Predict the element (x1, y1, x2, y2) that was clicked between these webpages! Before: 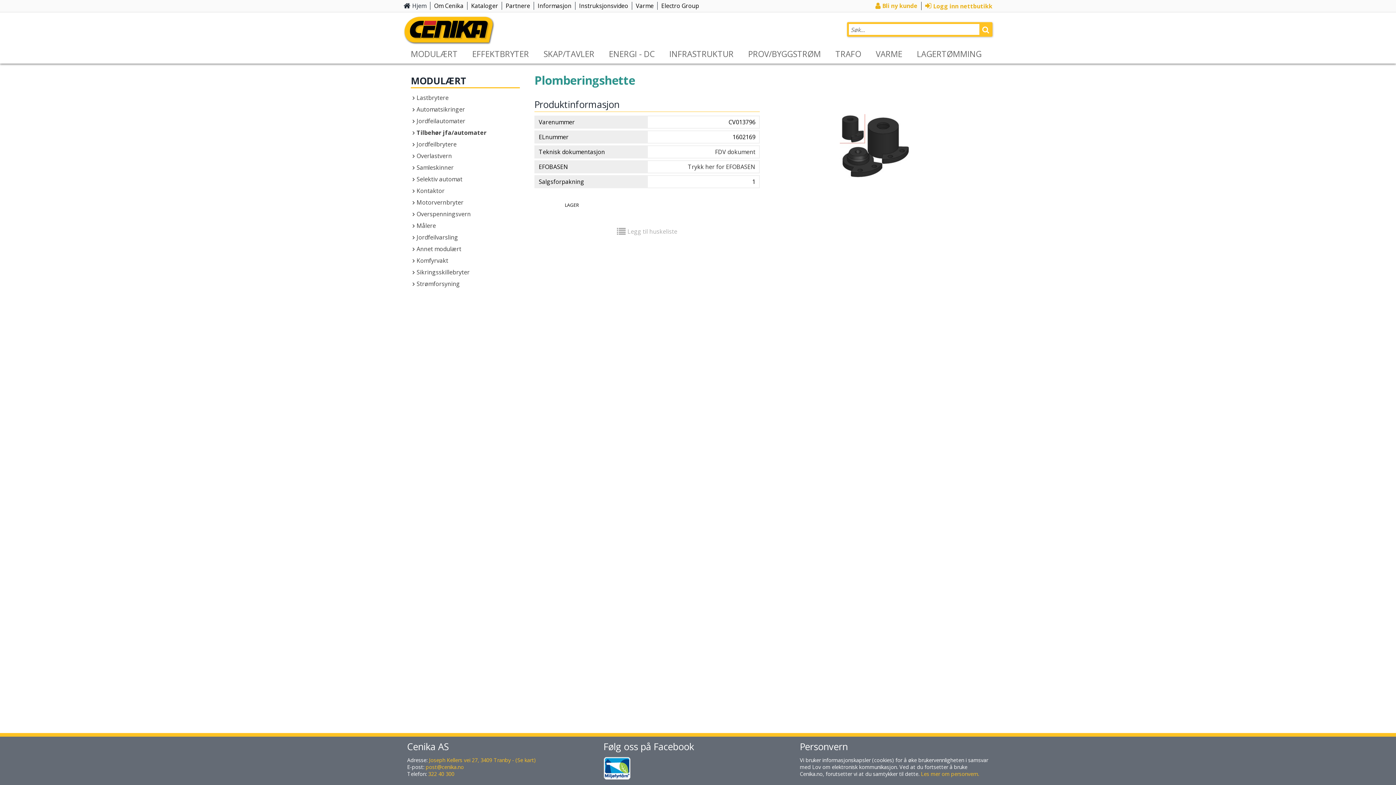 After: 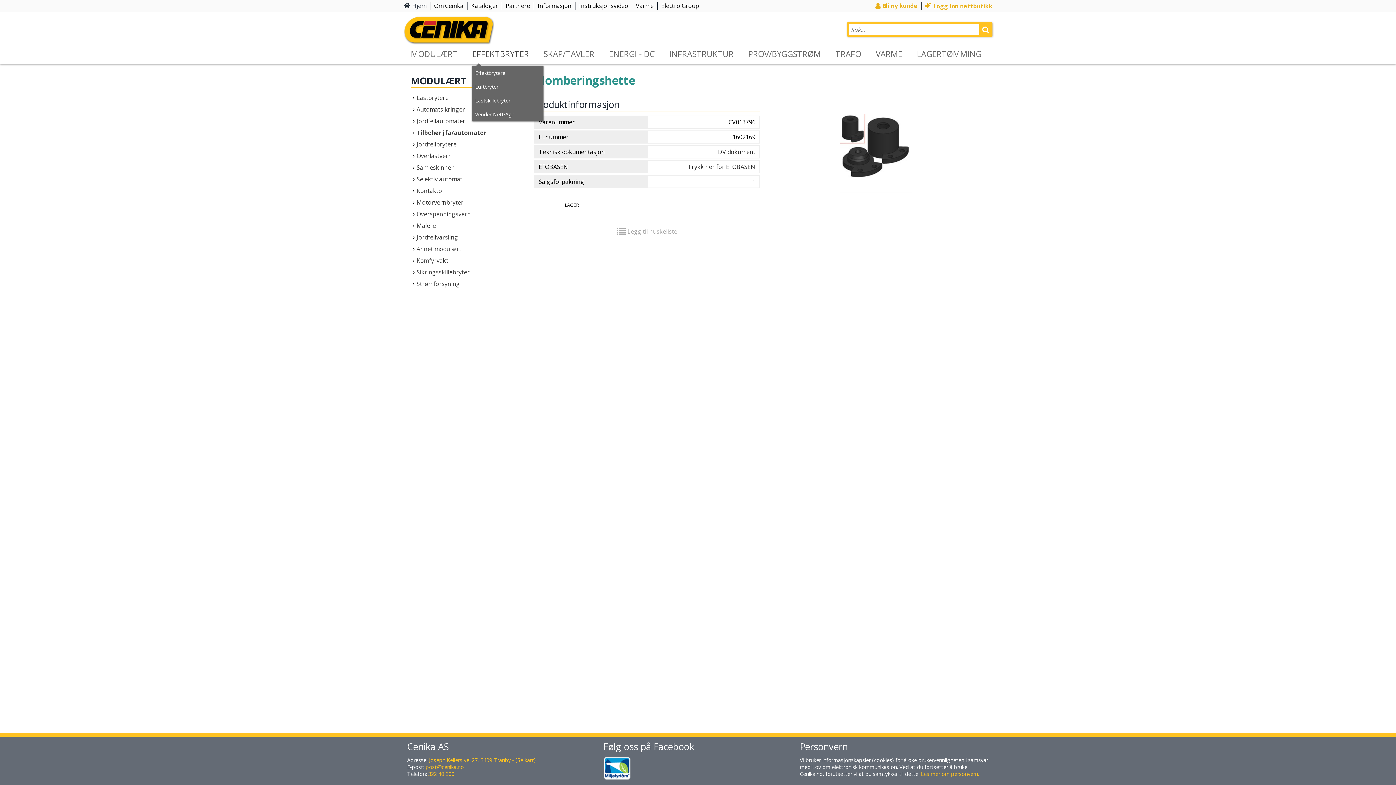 Action: bbox: (465, 44, 536, 63) label: EFFEKTBRYTER